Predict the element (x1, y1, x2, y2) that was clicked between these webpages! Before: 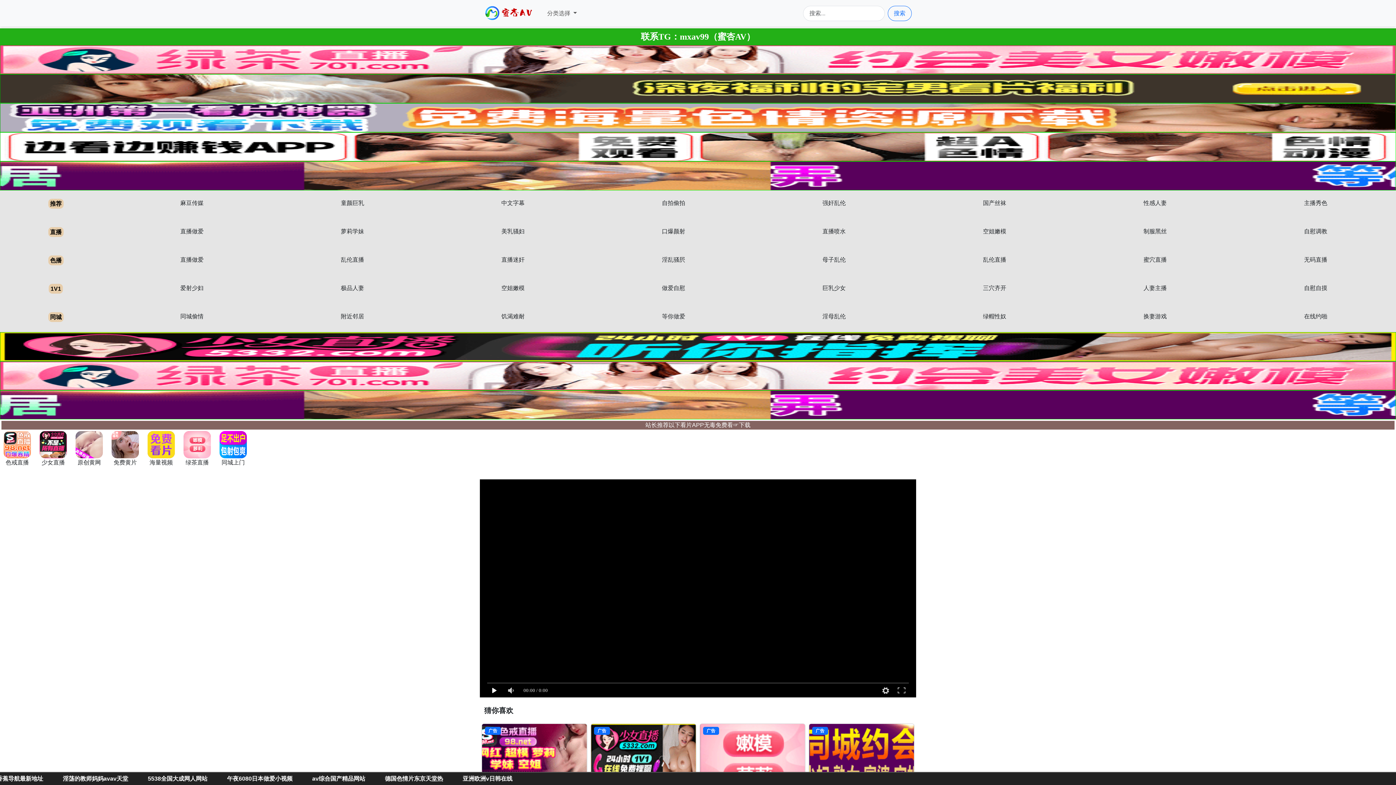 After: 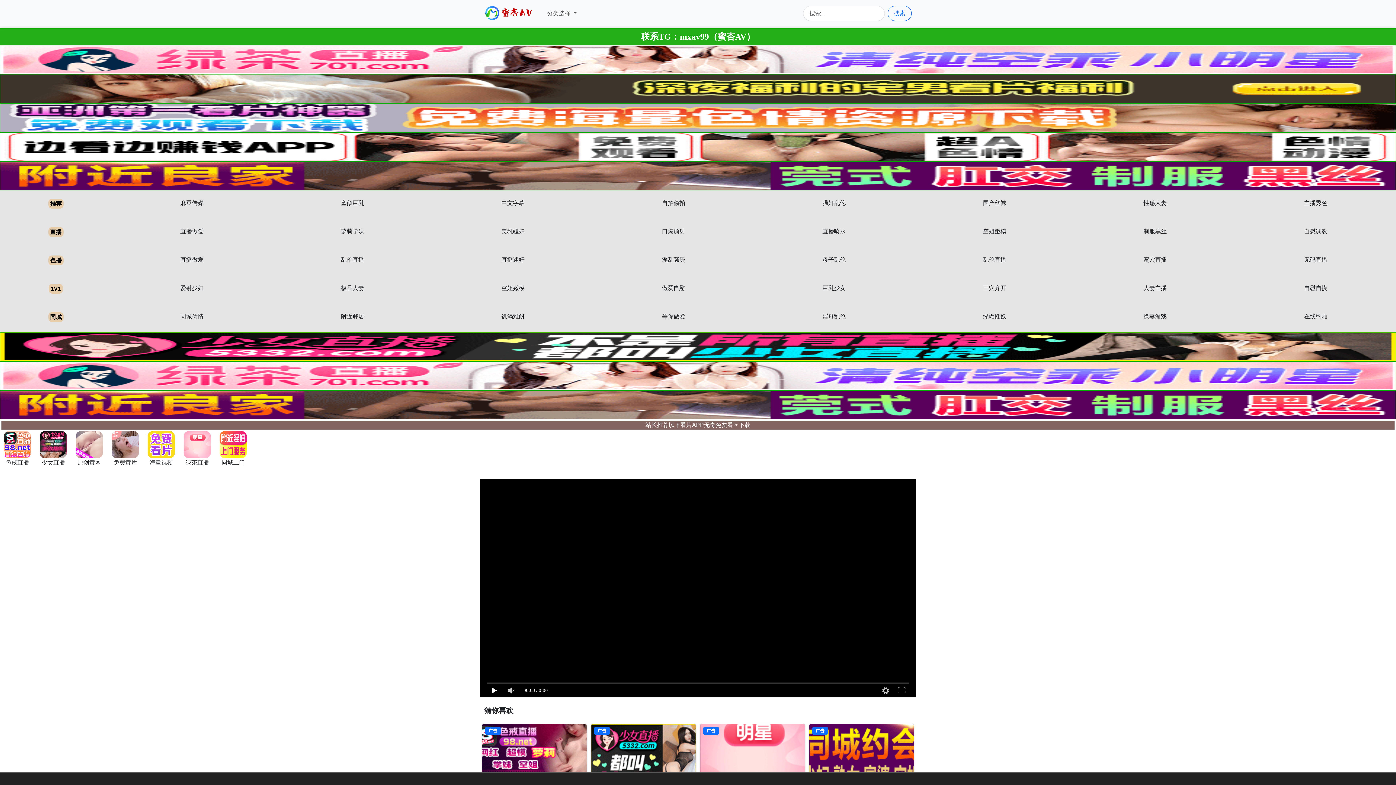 Action: bbox: (1304, 285, 1327, 291) label: 自慰自摸